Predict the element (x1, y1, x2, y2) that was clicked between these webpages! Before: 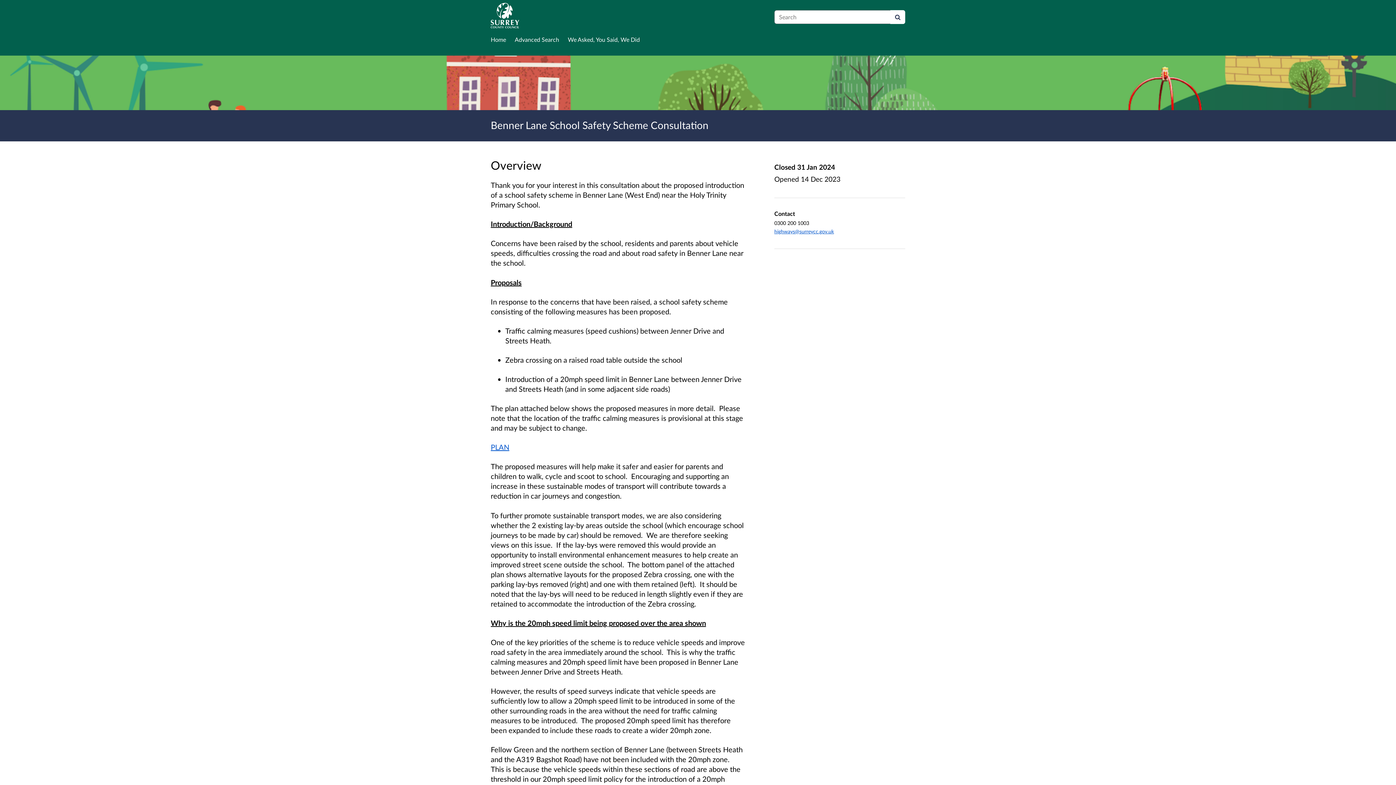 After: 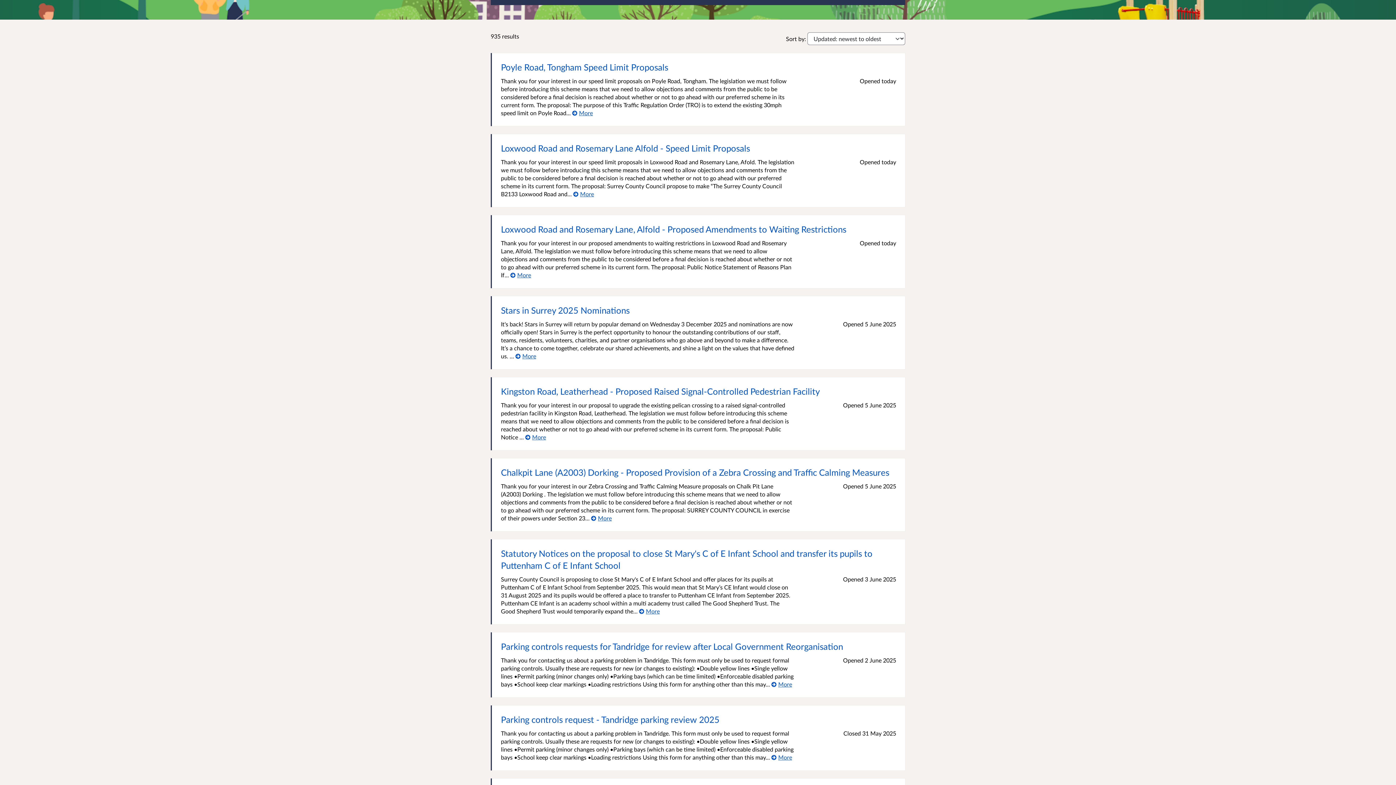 Action: label: Search bbox: (890, 10, 905, 24)